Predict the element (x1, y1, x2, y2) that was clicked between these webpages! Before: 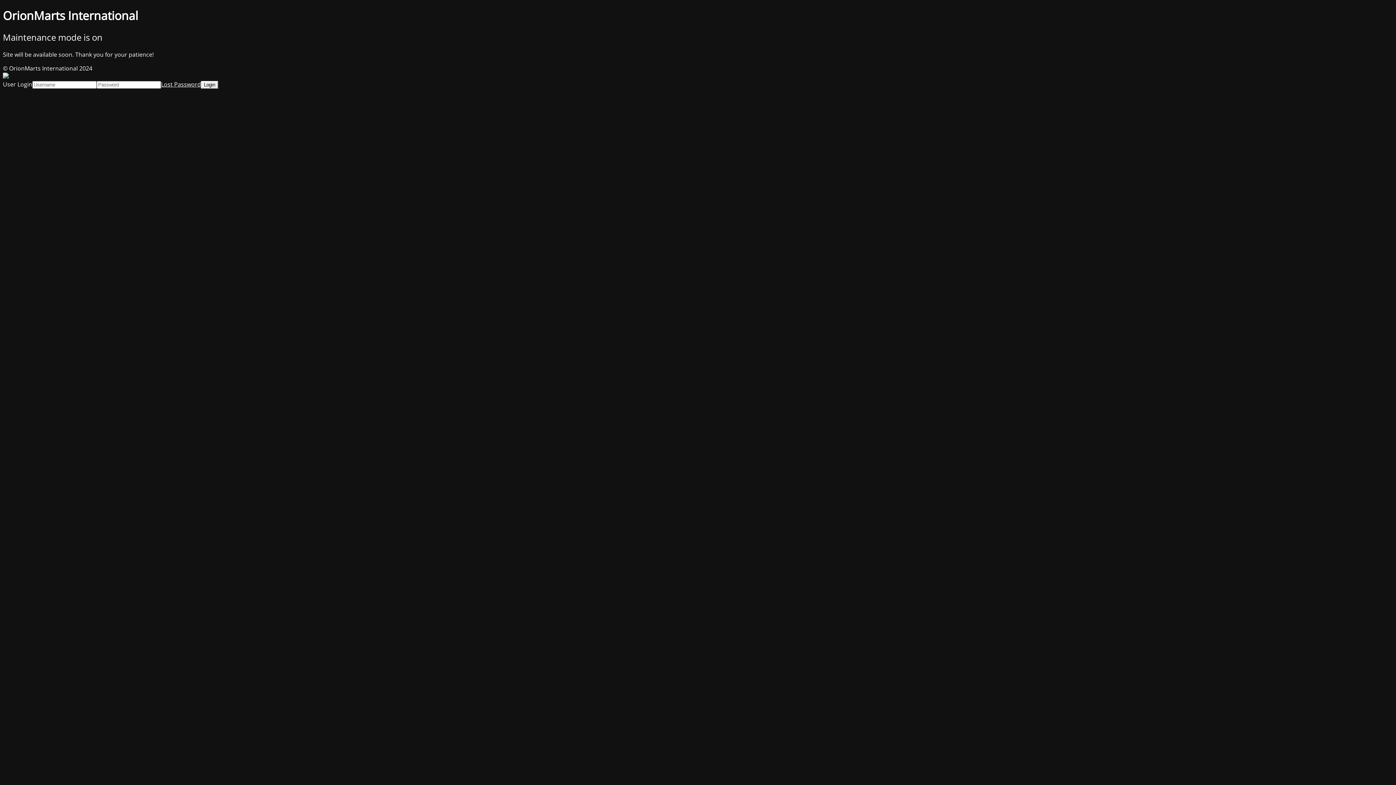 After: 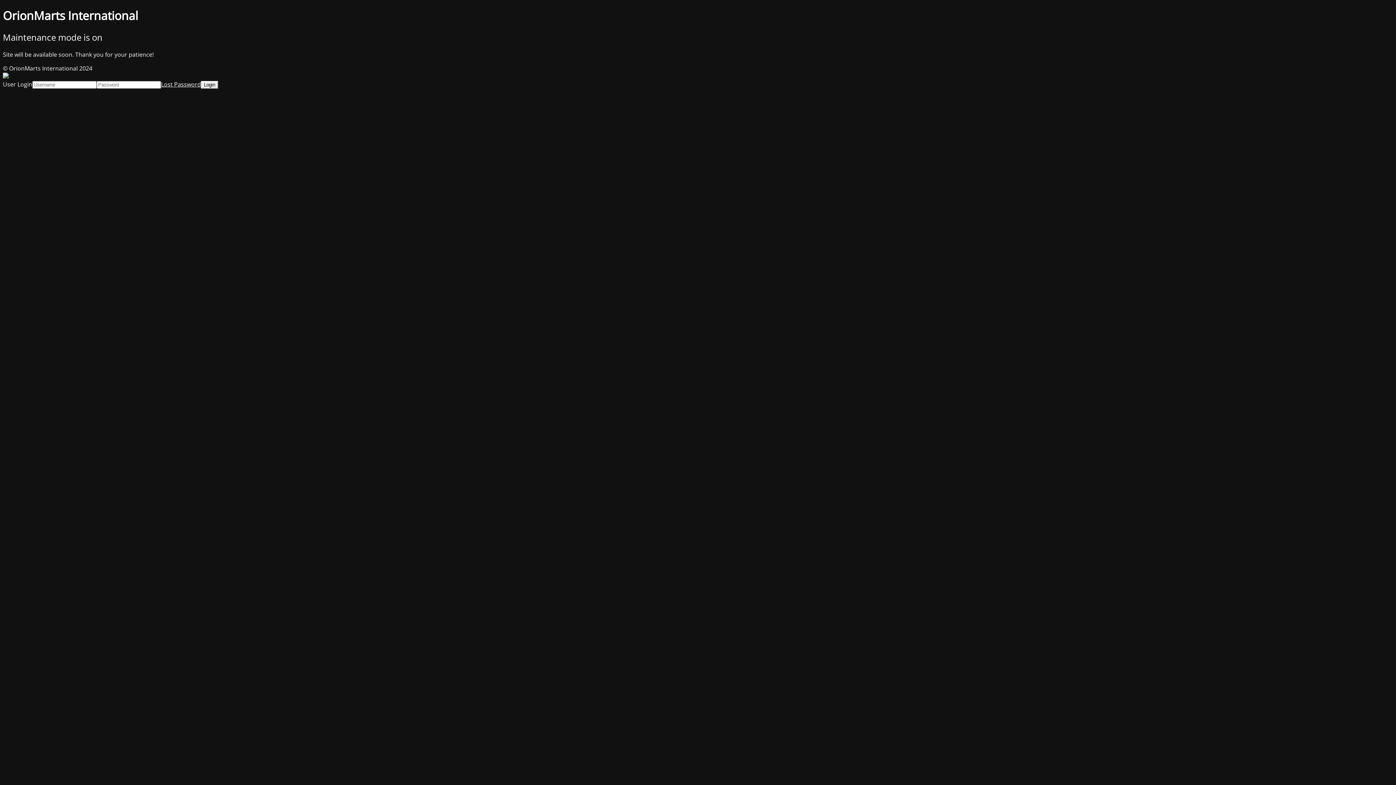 Action: bbox: (161, 80, 201, 88) label: Lost Password